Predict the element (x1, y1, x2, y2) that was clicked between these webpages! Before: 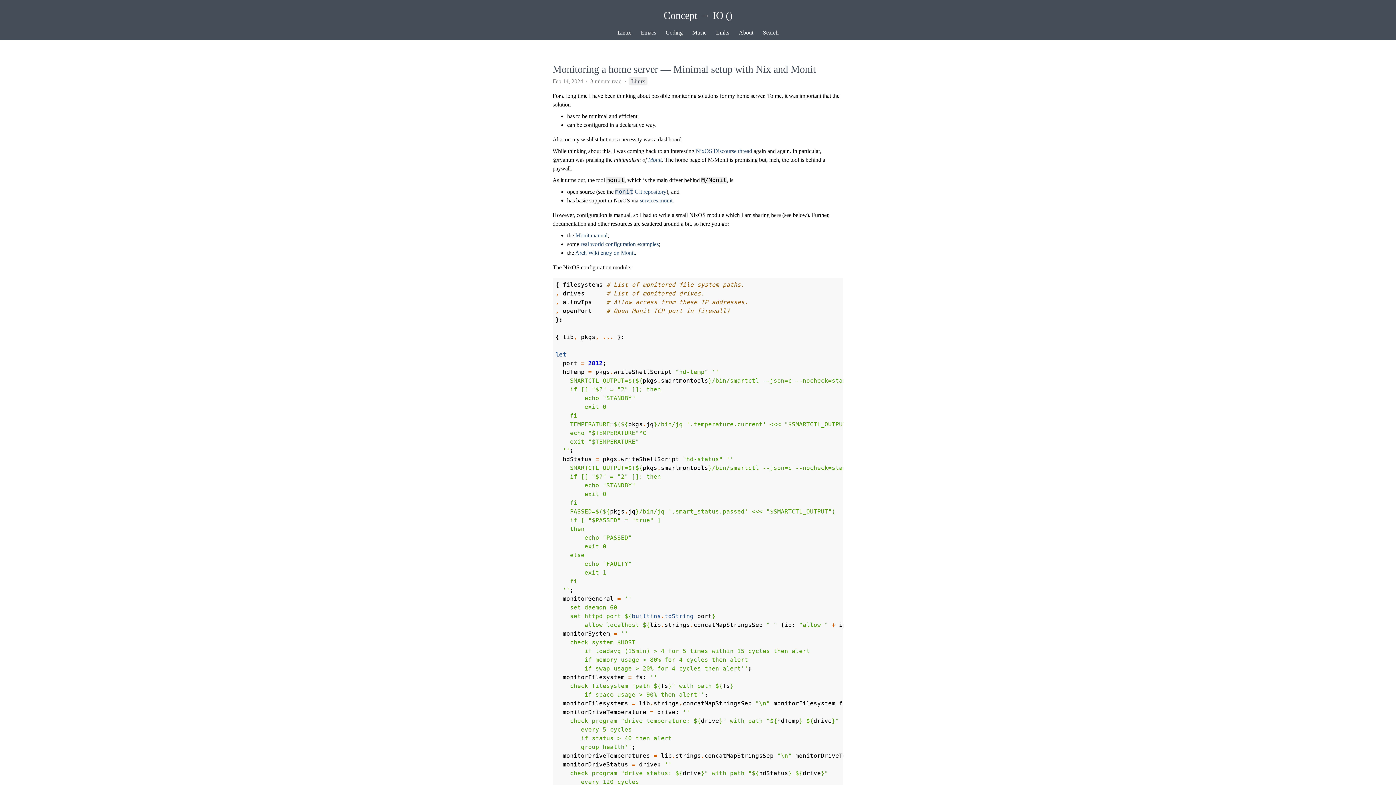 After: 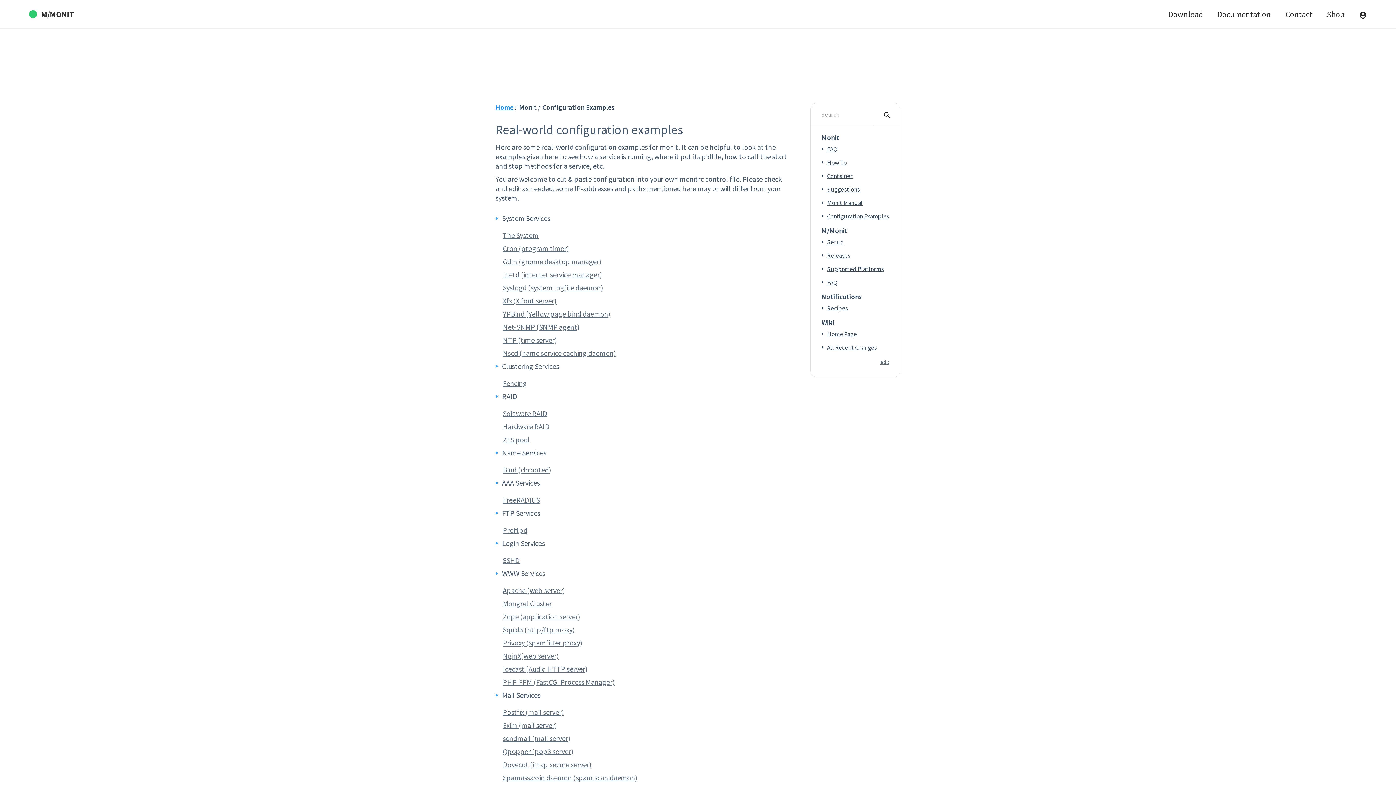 Action: bbox: (580, 241, 658, 247) label: real world configuration examples